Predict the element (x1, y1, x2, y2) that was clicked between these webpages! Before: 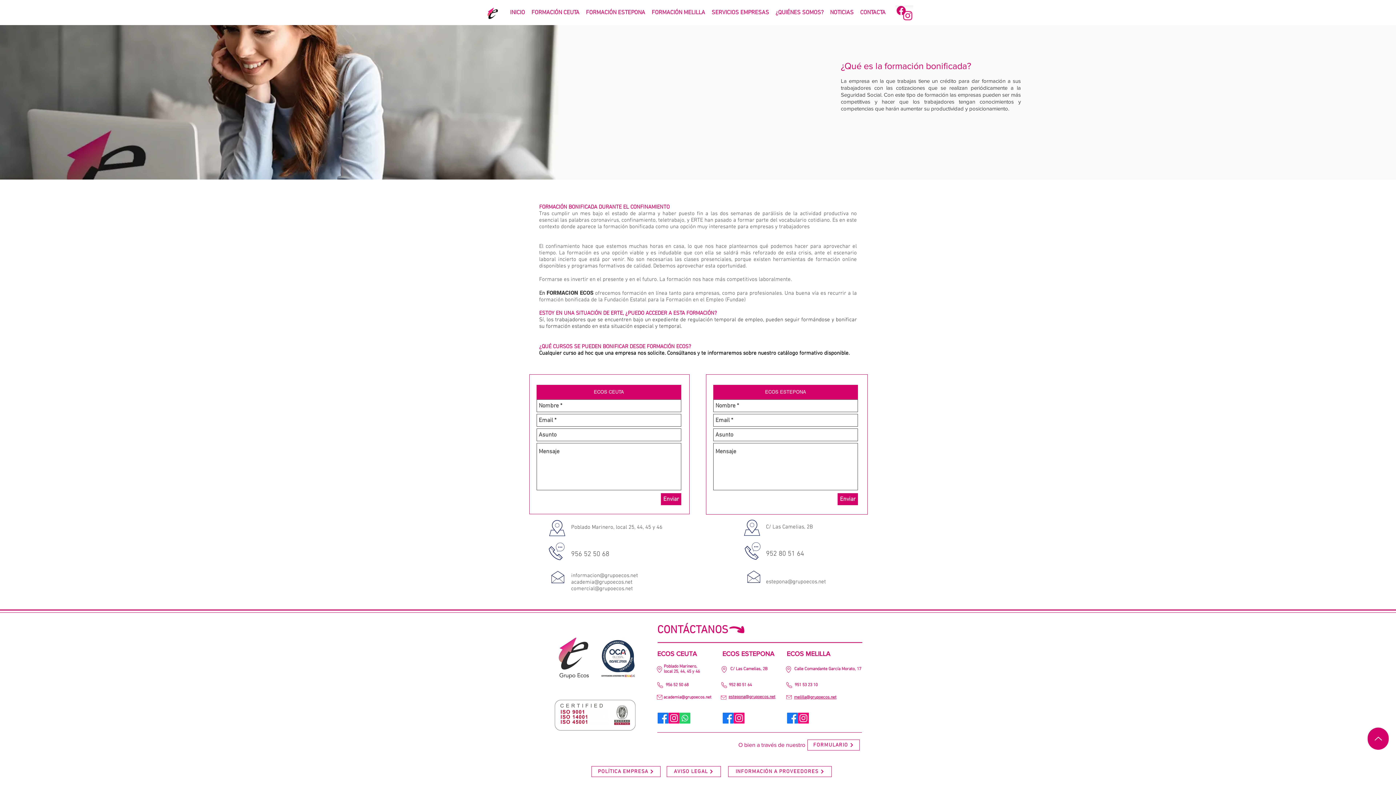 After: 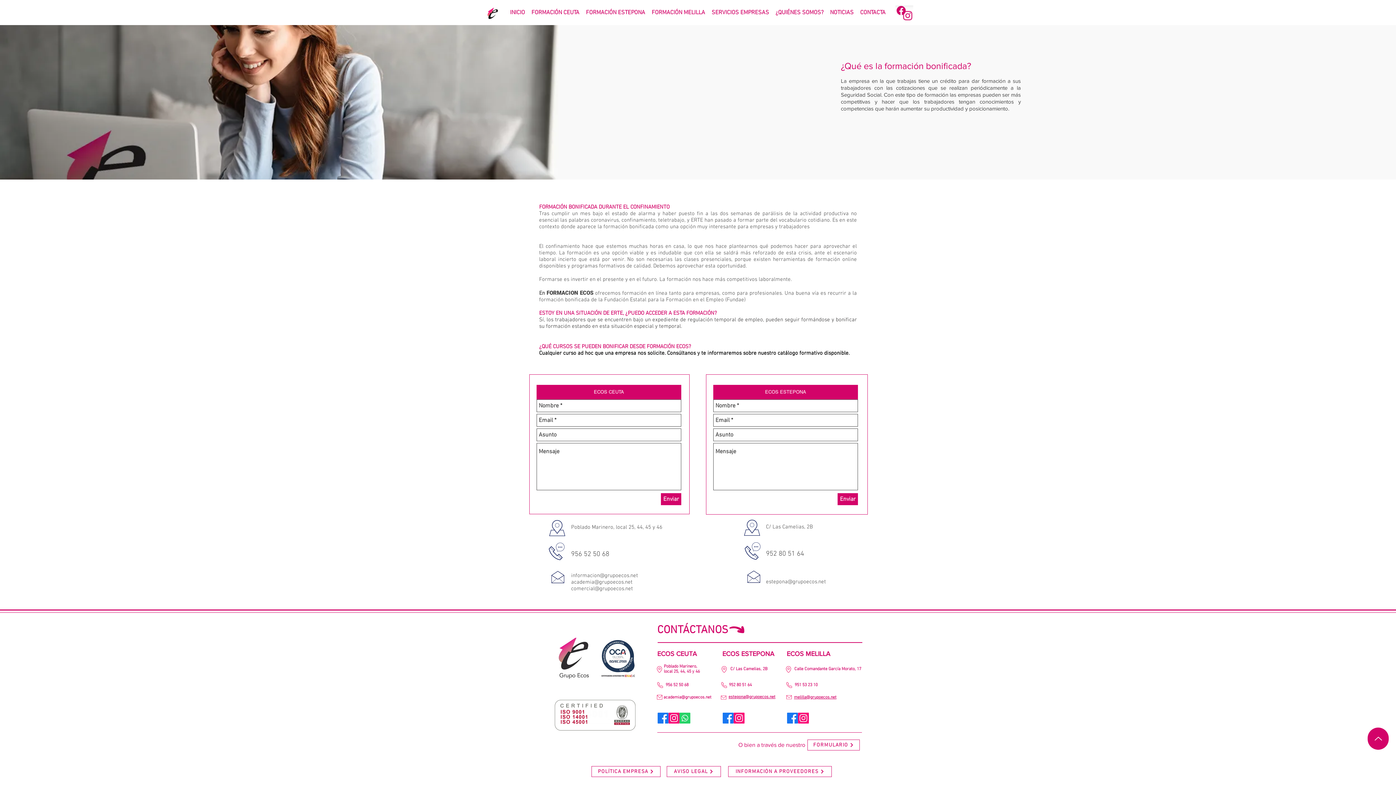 Action: label: academia@grupoecos.net bbox: (571, 579, 632, 585)